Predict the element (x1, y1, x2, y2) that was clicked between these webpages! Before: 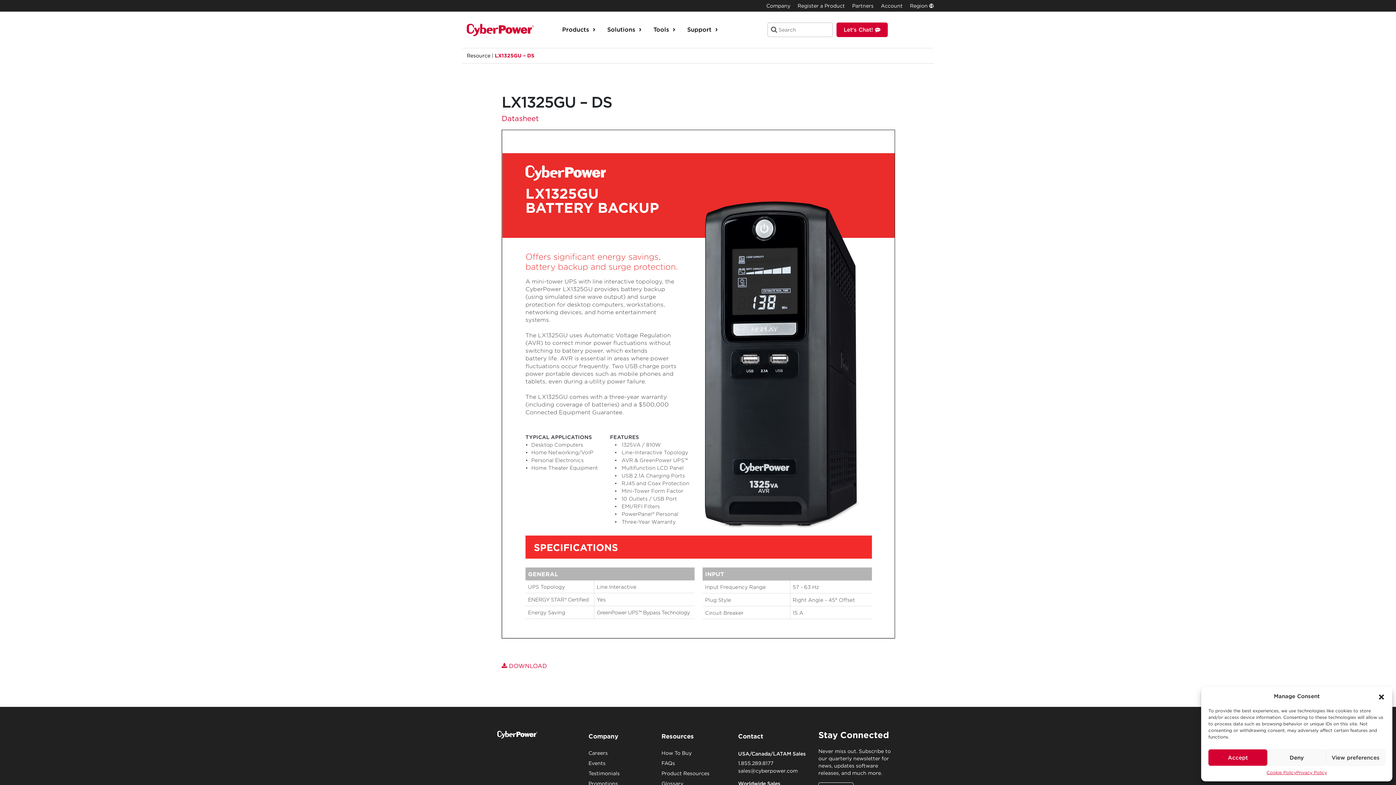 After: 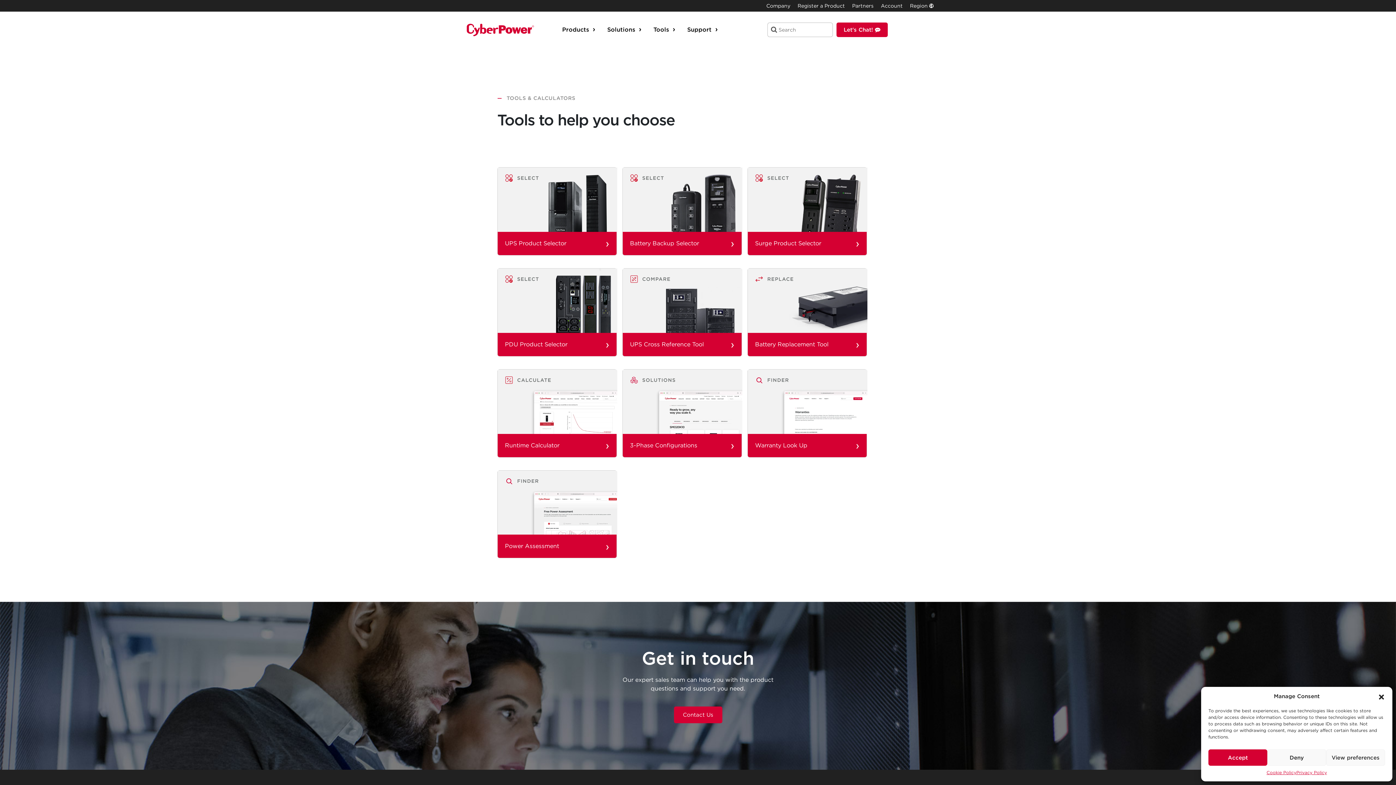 Action: label: Tools bbox: (653, 25, 675, 34)